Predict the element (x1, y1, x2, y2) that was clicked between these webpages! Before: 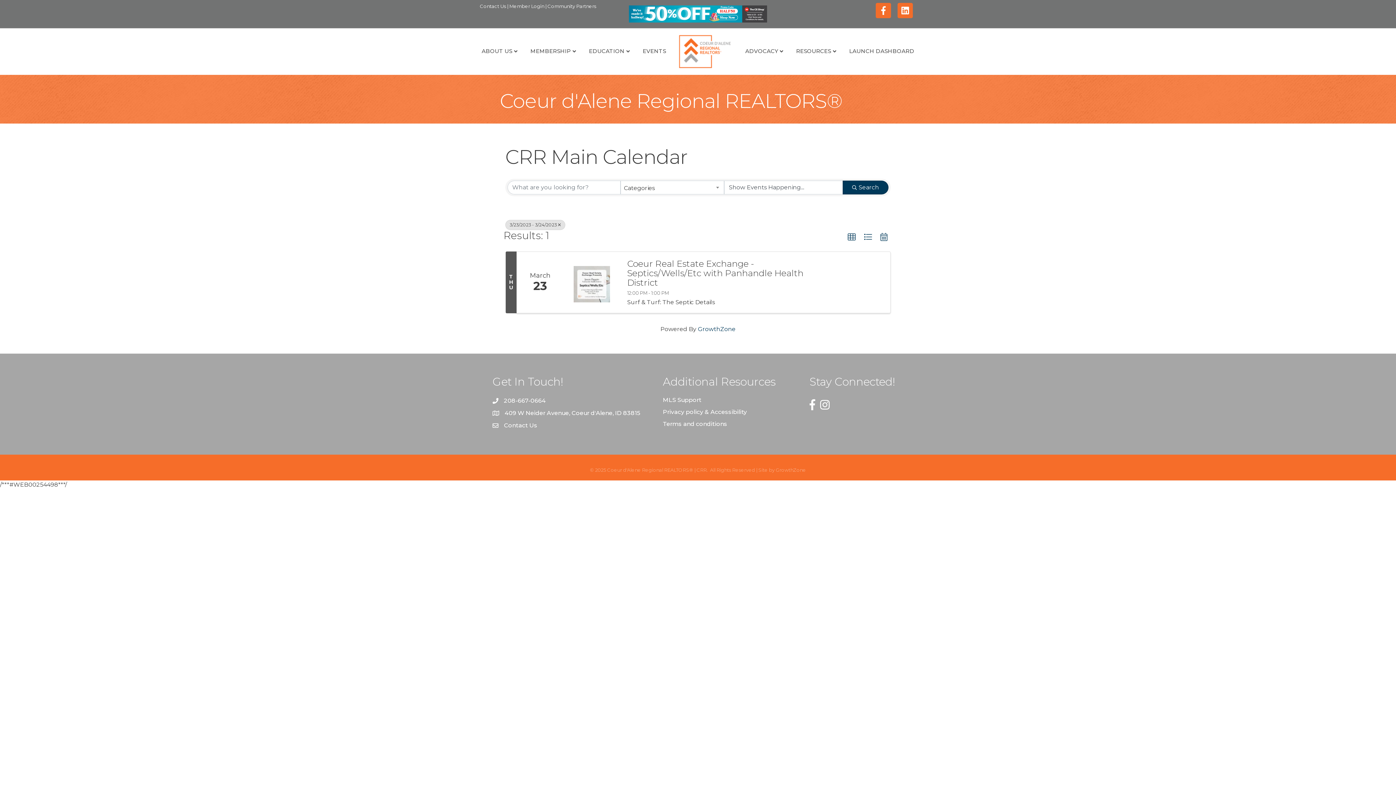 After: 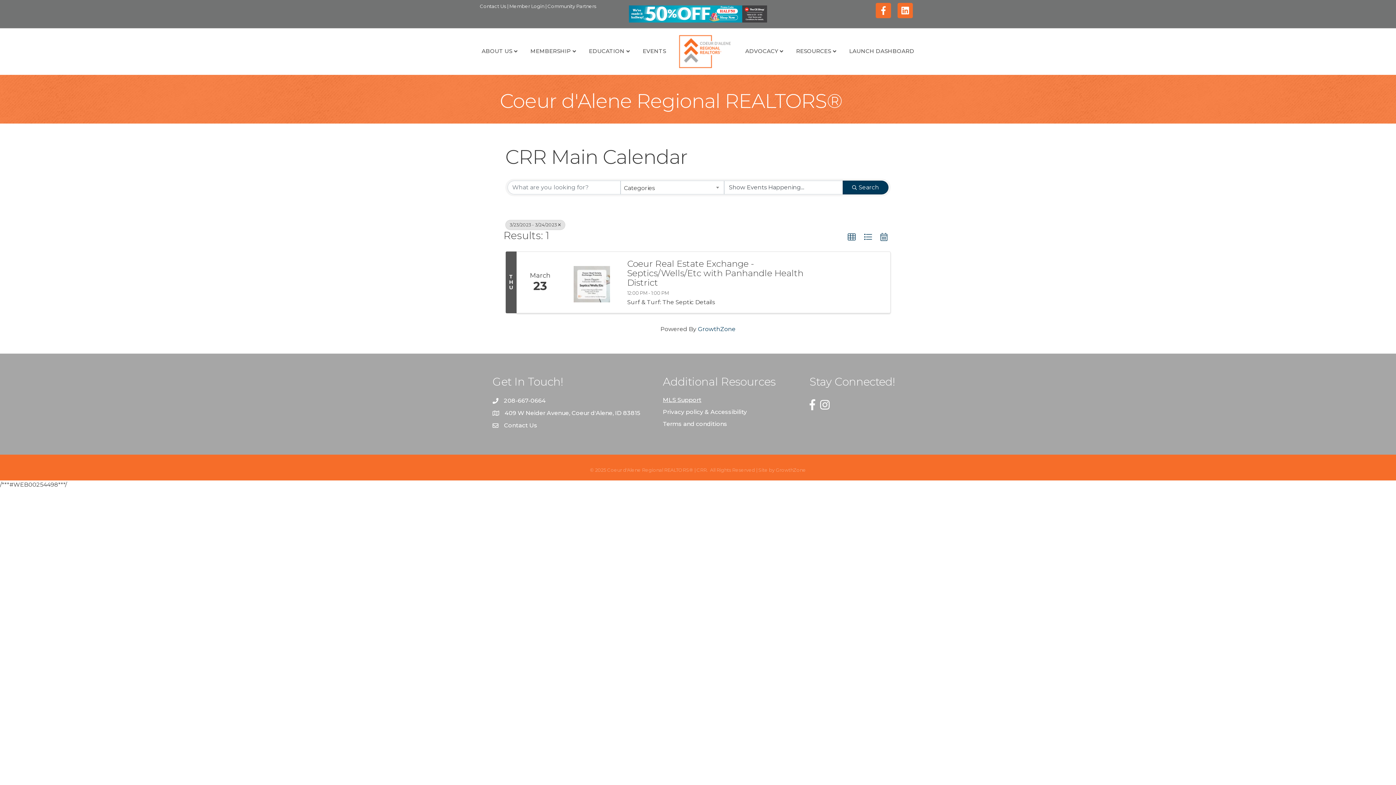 Action: bbox: (663, 396, 701, 403) label: MLS Support